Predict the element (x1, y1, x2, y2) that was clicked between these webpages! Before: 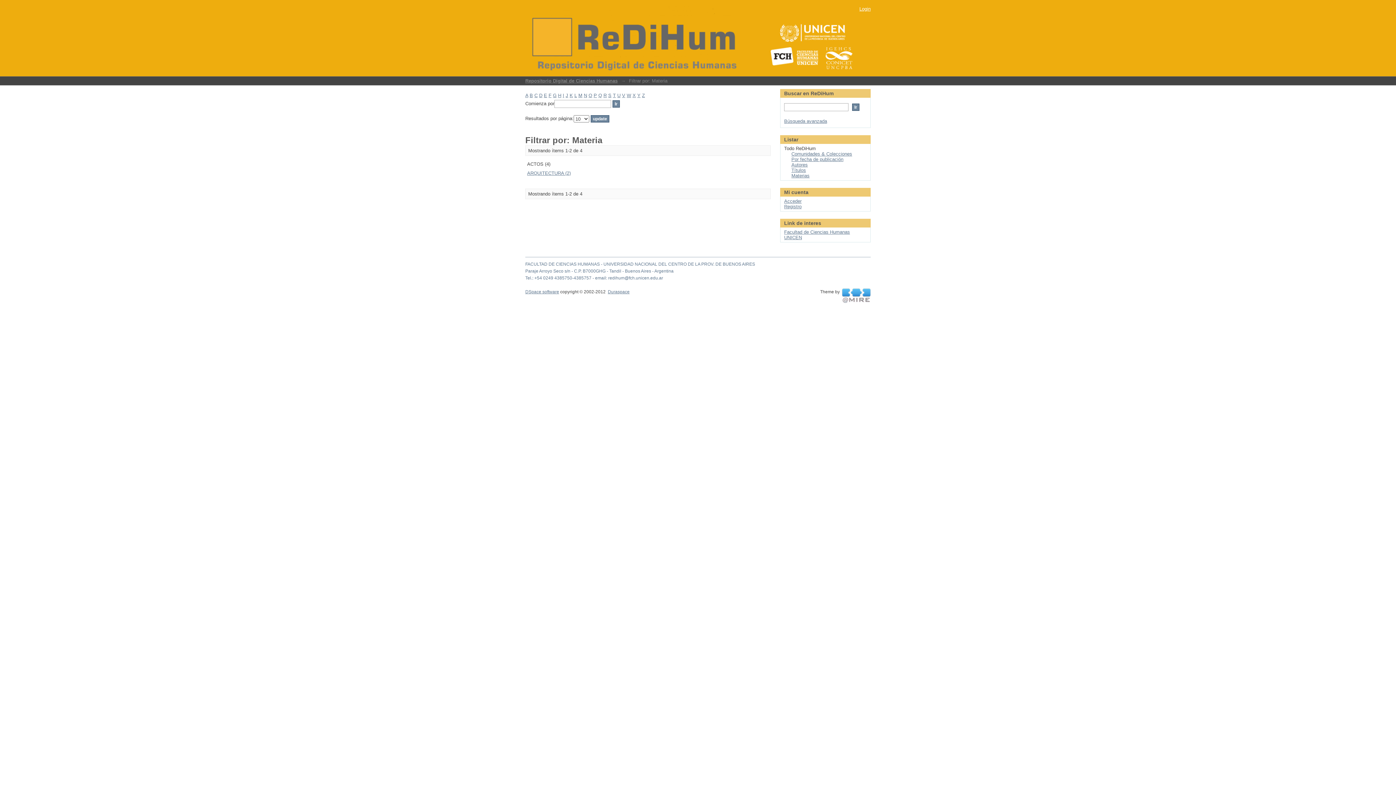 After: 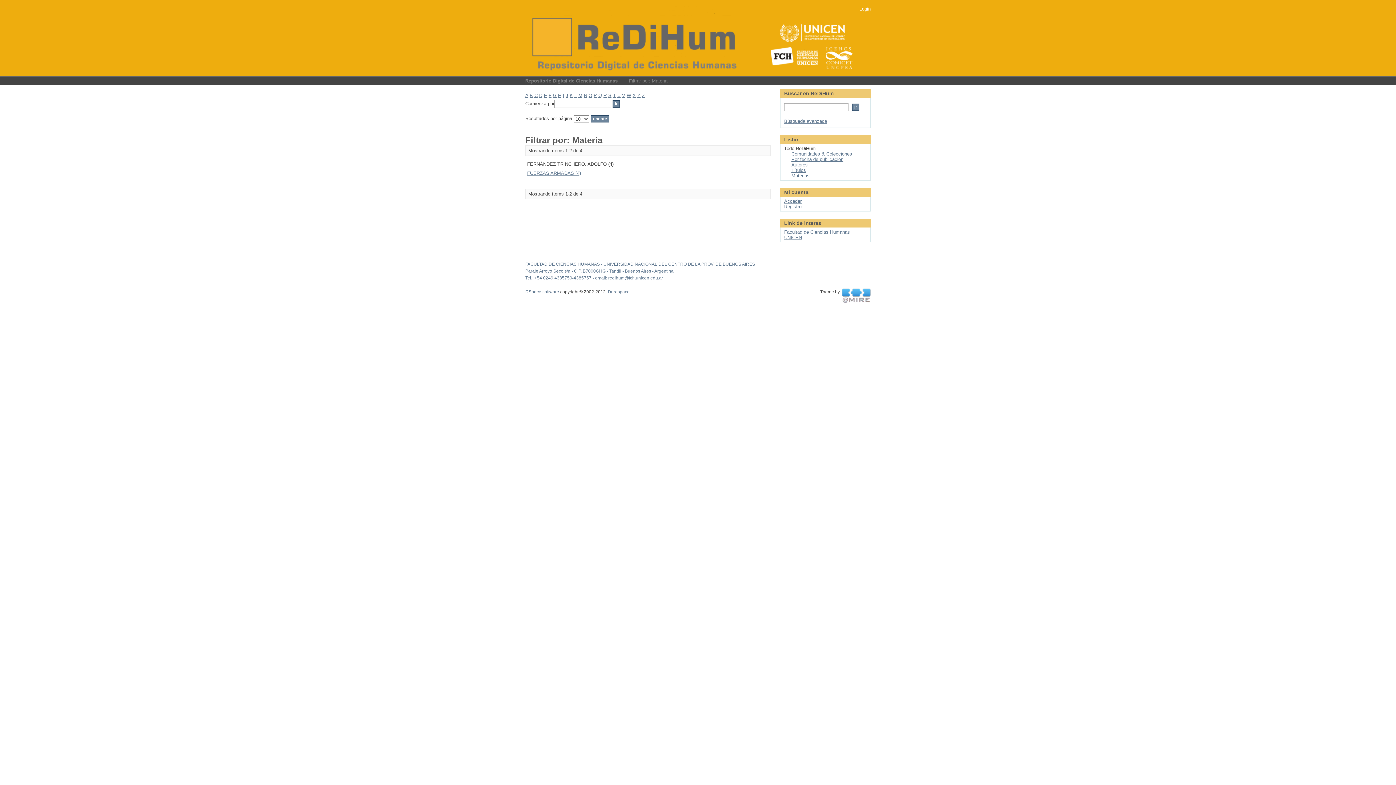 Action: bbox: (548, 92, 551, 98) label: F